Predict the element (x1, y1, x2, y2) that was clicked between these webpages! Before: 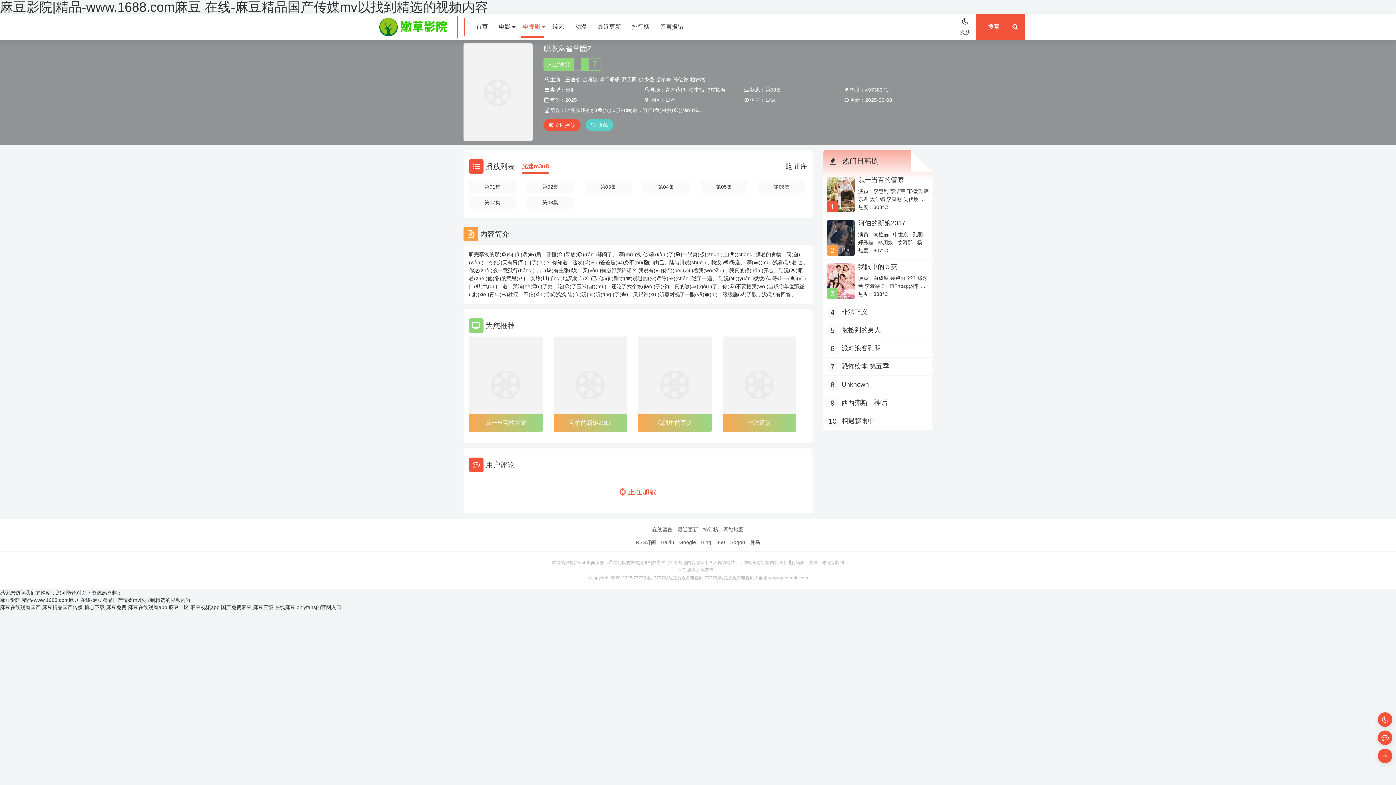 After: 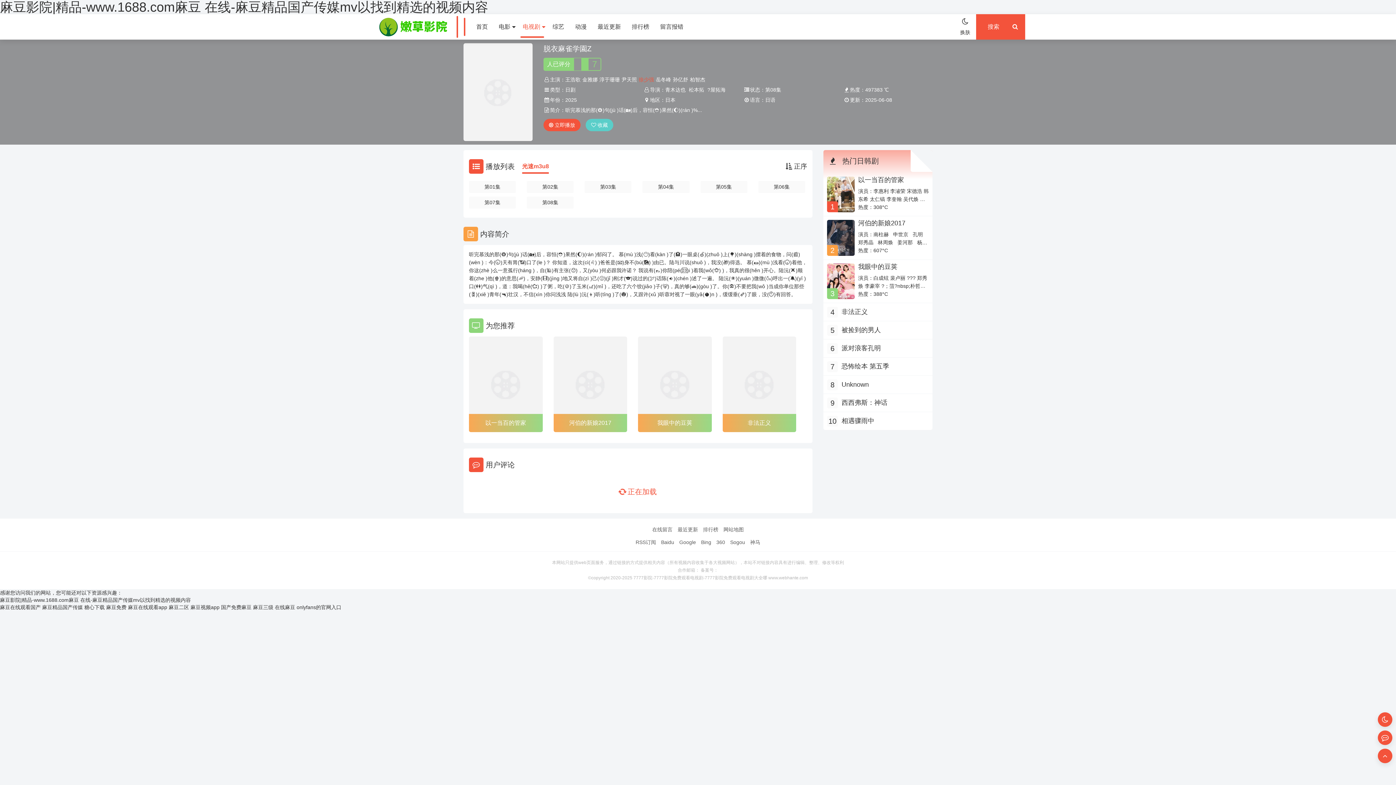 Action: label: 徐少强 bbox: (638, 74, 654, 84)